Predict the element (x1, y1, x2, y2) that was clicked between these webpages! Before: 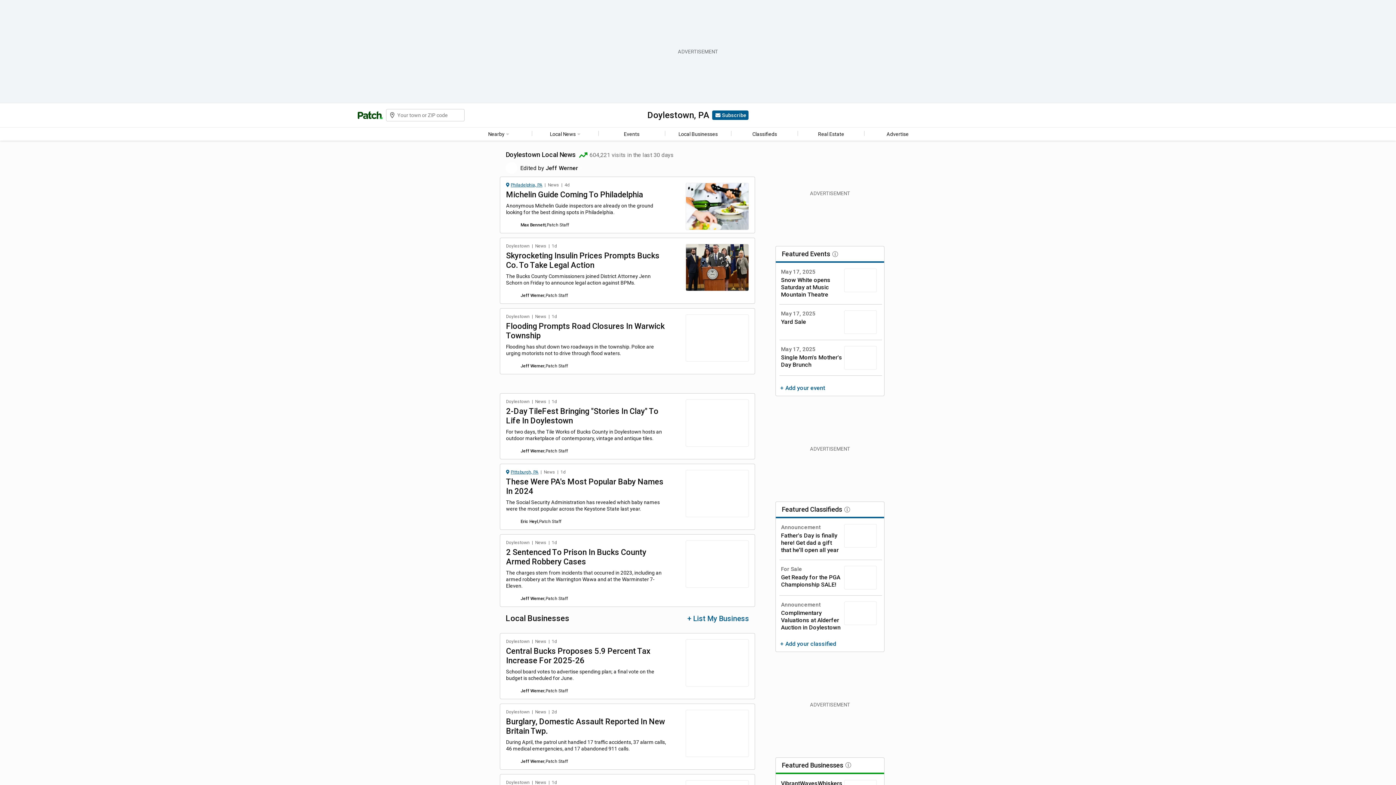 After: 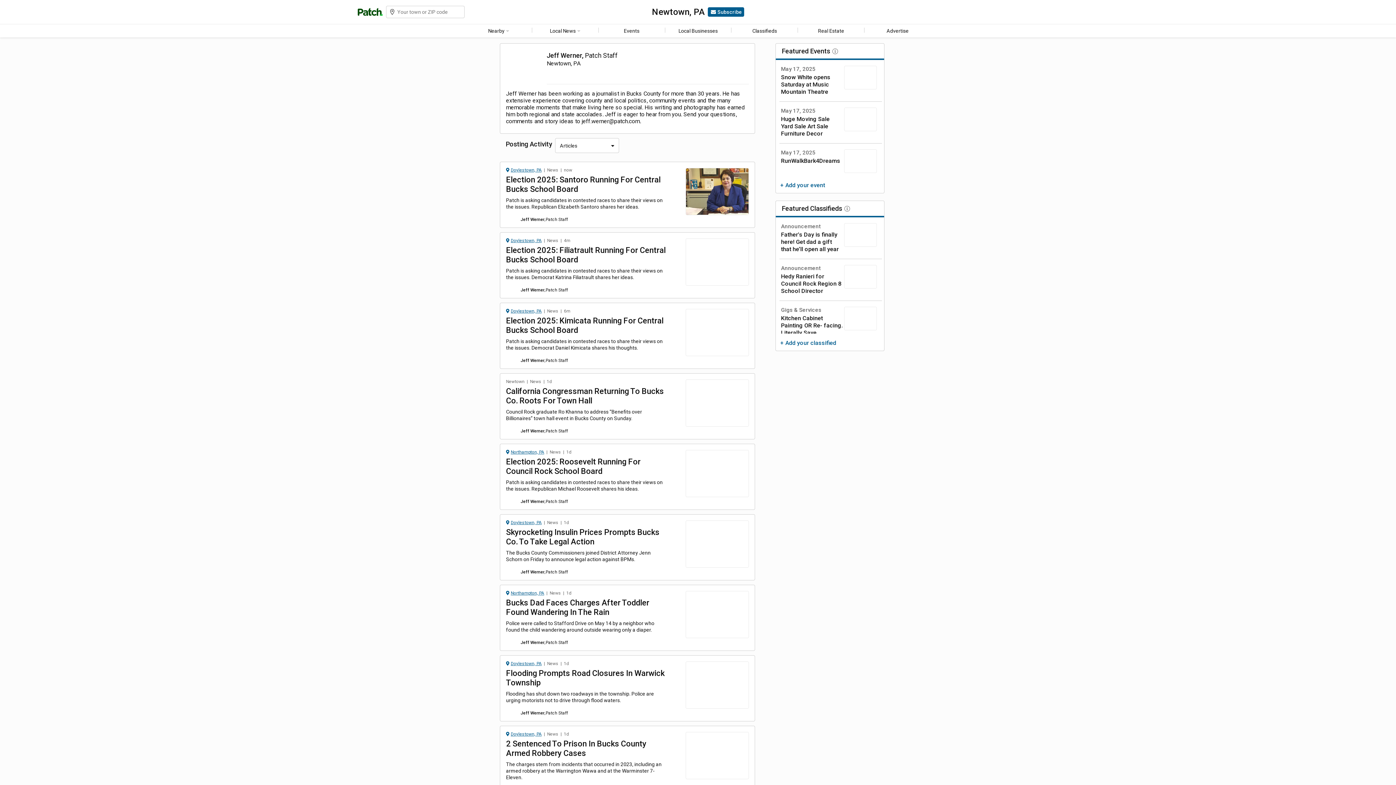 Action: label: Jeff Werner bbox: (545, 164, 578, 171)